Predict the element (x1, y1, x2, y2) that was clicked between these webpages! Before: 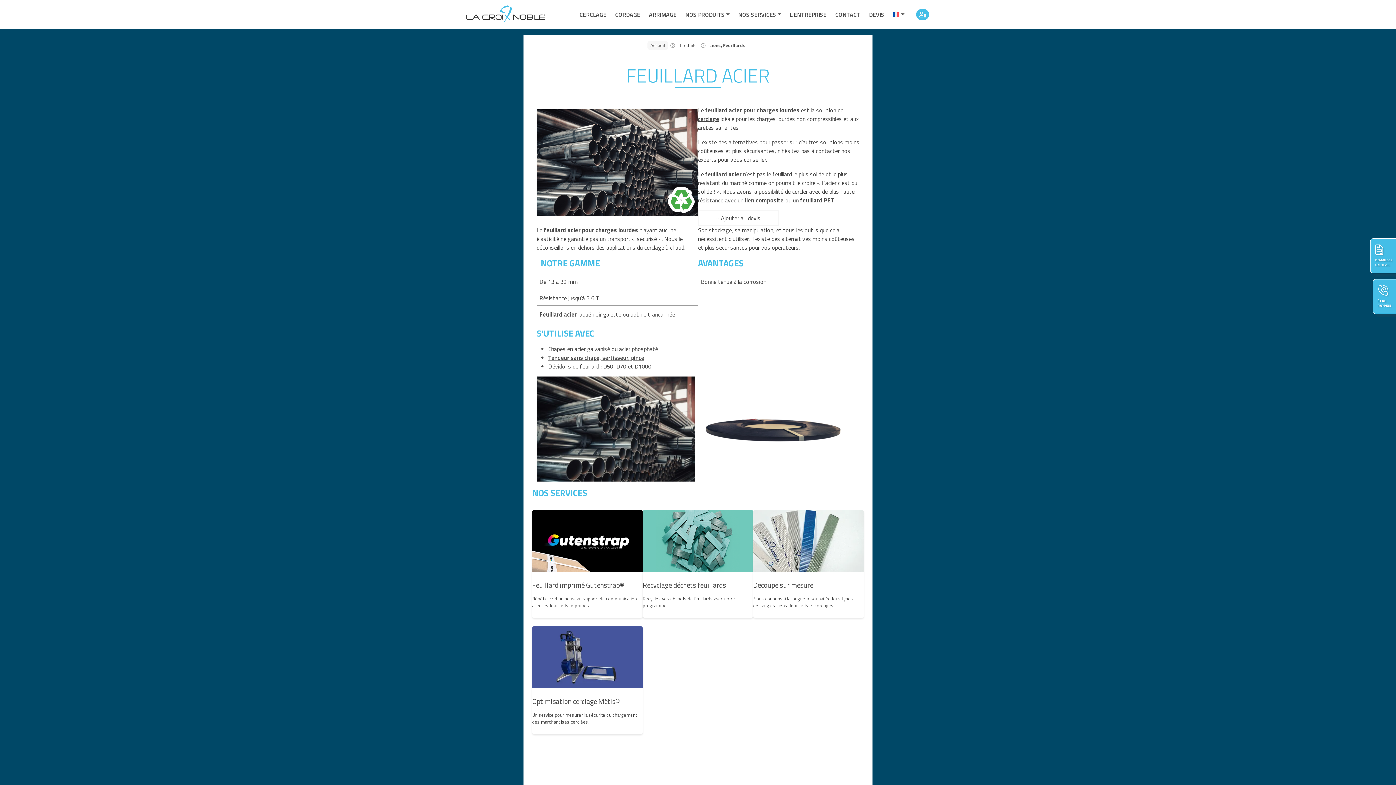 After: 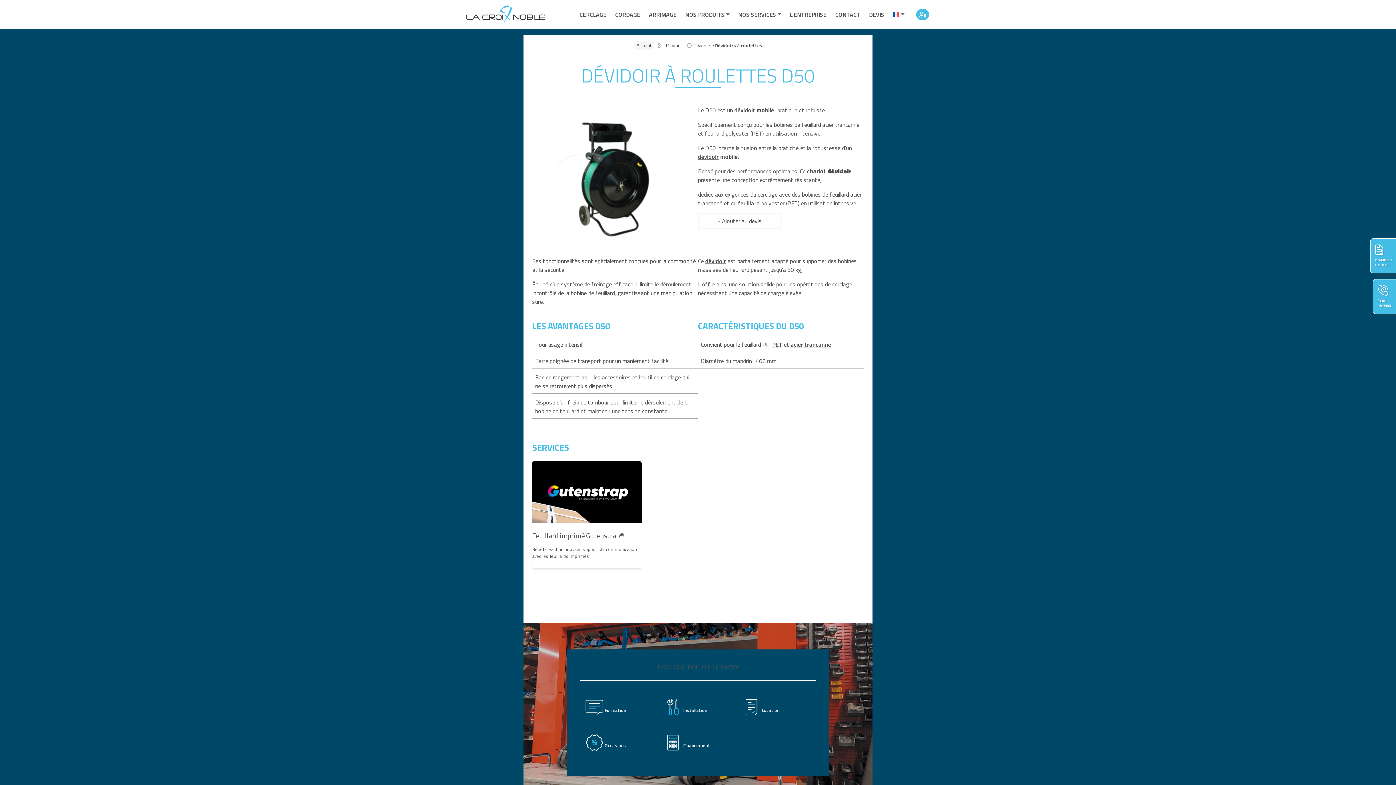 Action: bbox: (603, 362, 613, 370) label: D50